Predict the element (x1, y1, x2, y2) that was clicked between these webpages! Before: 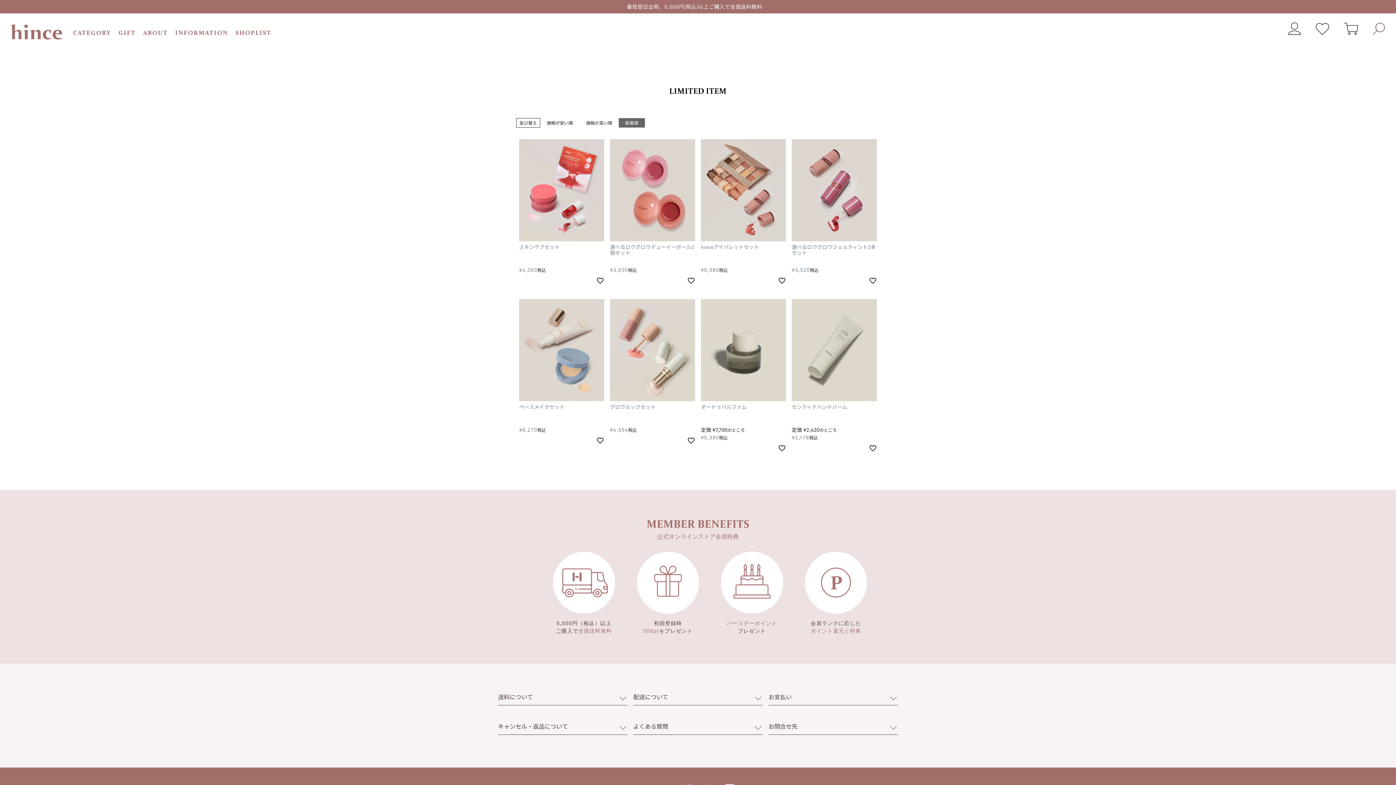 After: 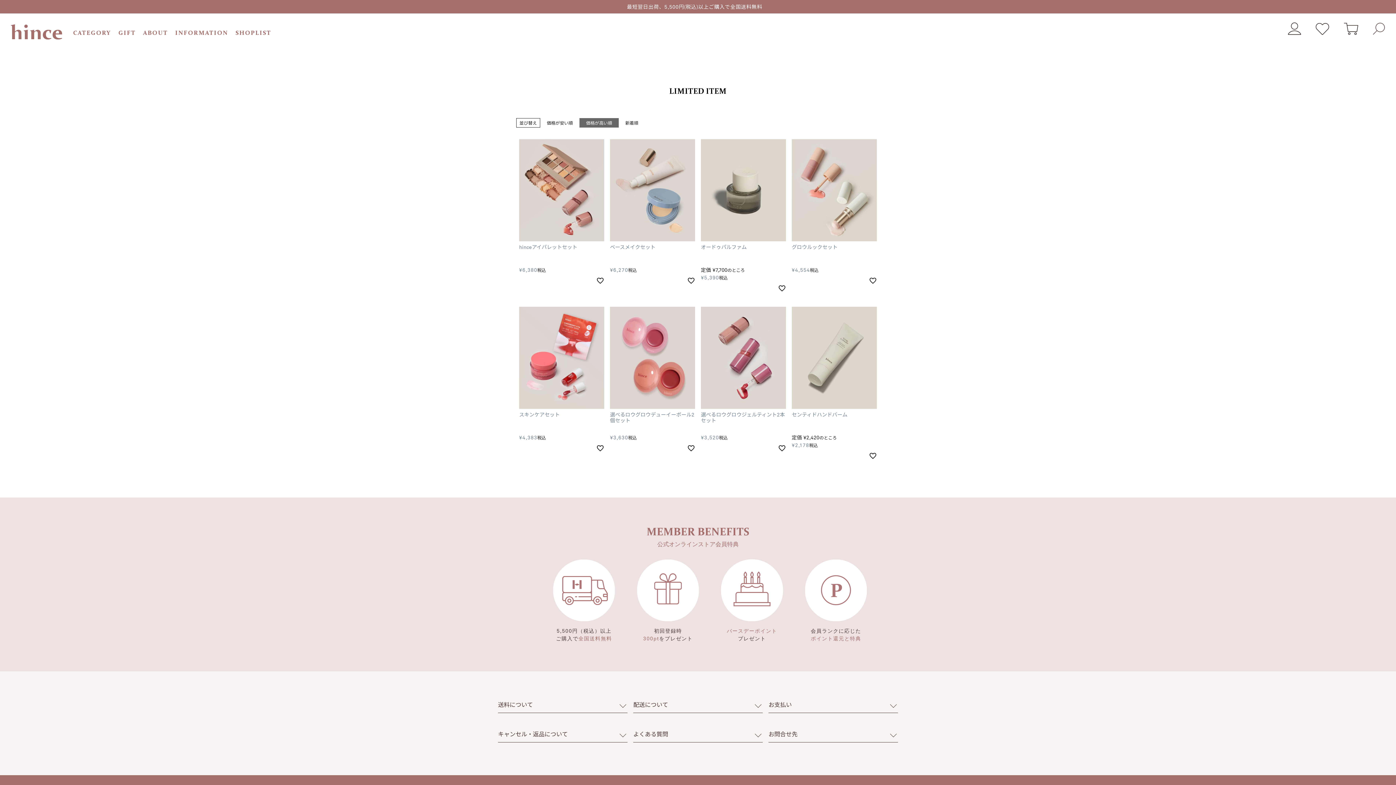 Action: label: 価格が高い順 bbox: (583, 118, 615, 127)